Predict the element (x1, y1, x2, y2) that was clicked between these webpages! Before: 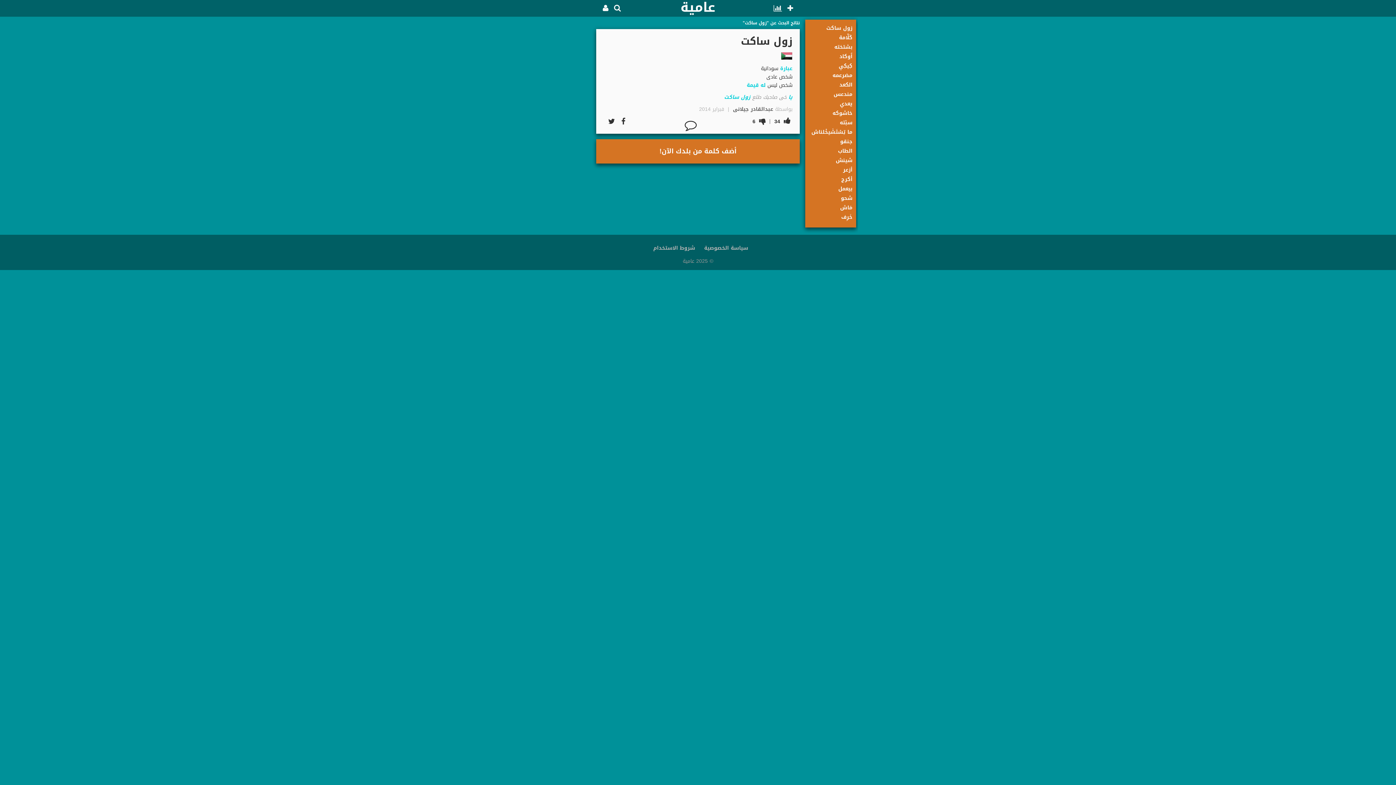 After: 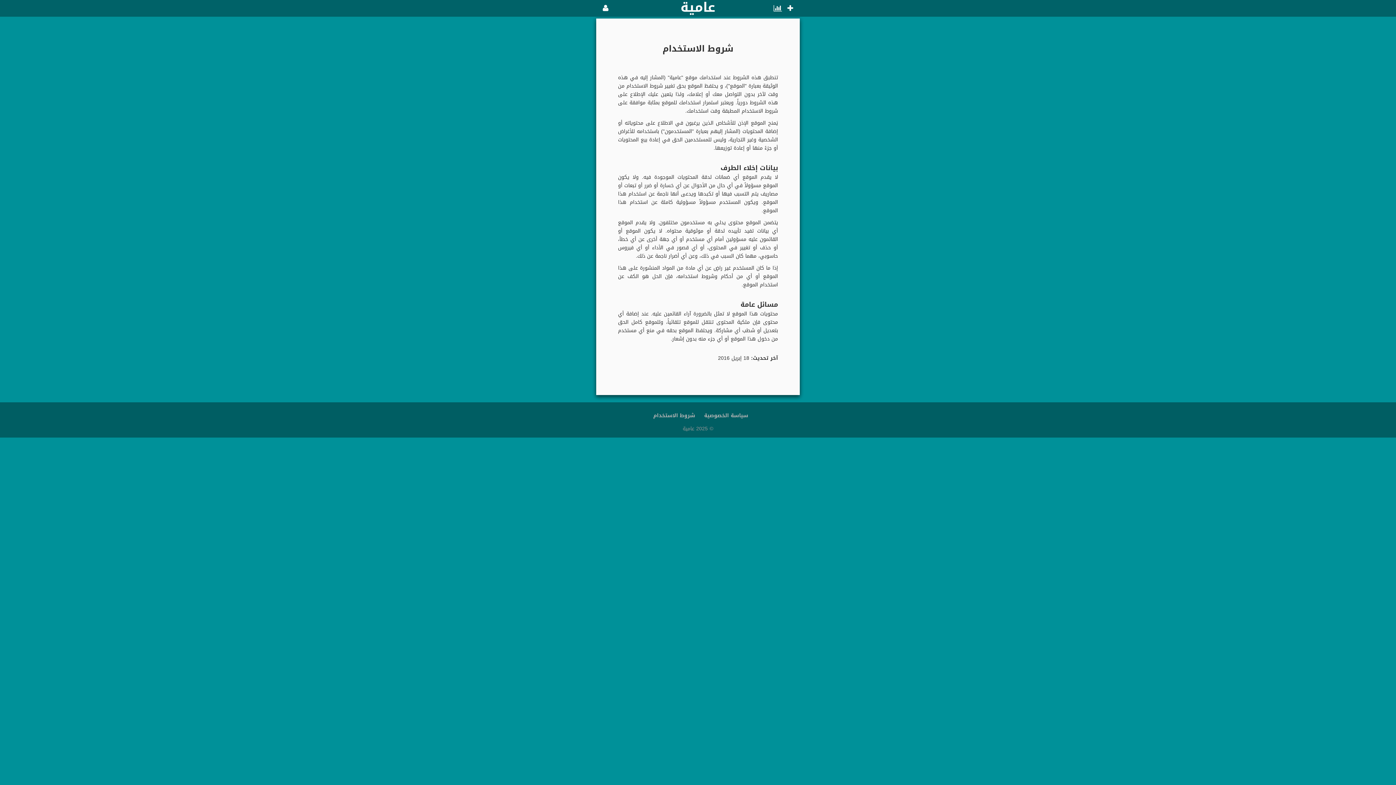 Action: bbox: (649, 242, 698, 253) label: شروط الاستخدام